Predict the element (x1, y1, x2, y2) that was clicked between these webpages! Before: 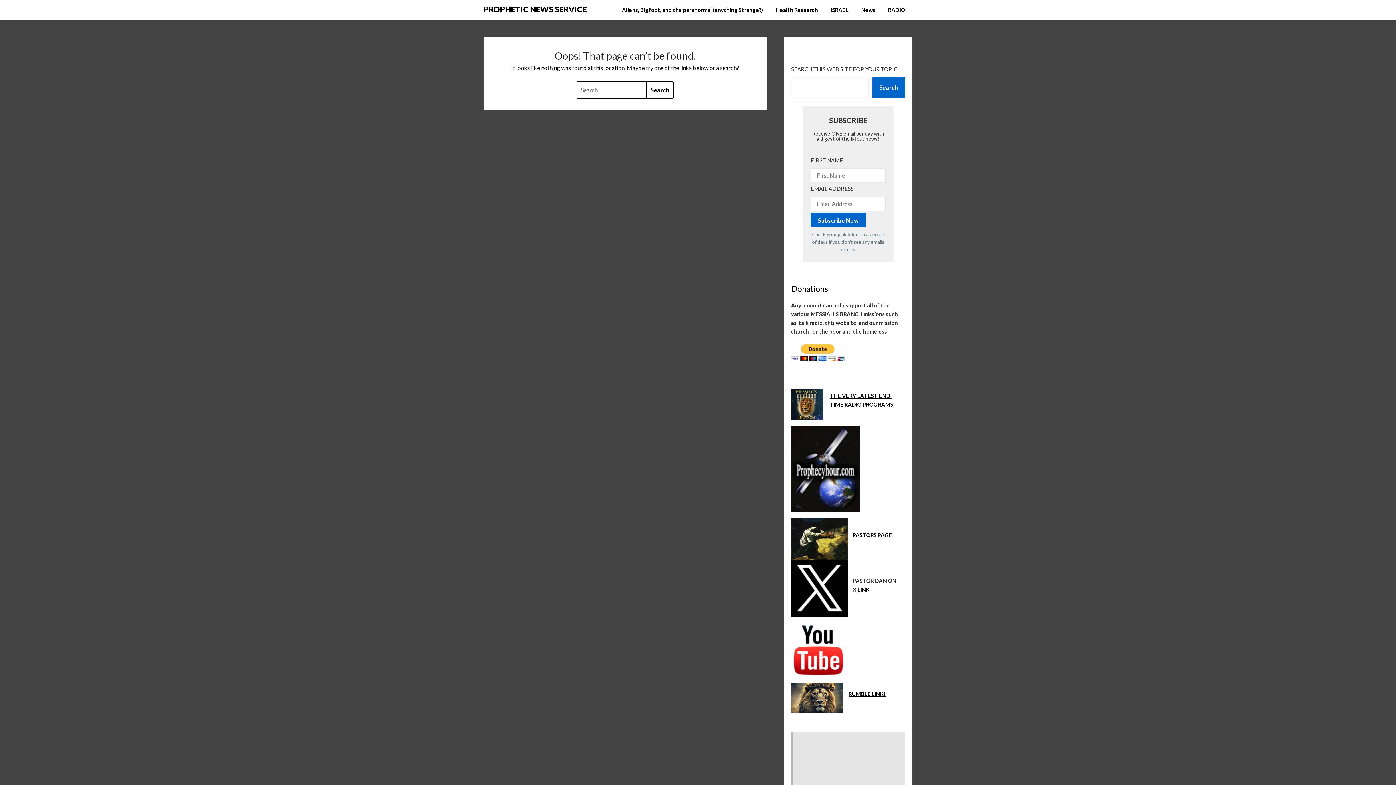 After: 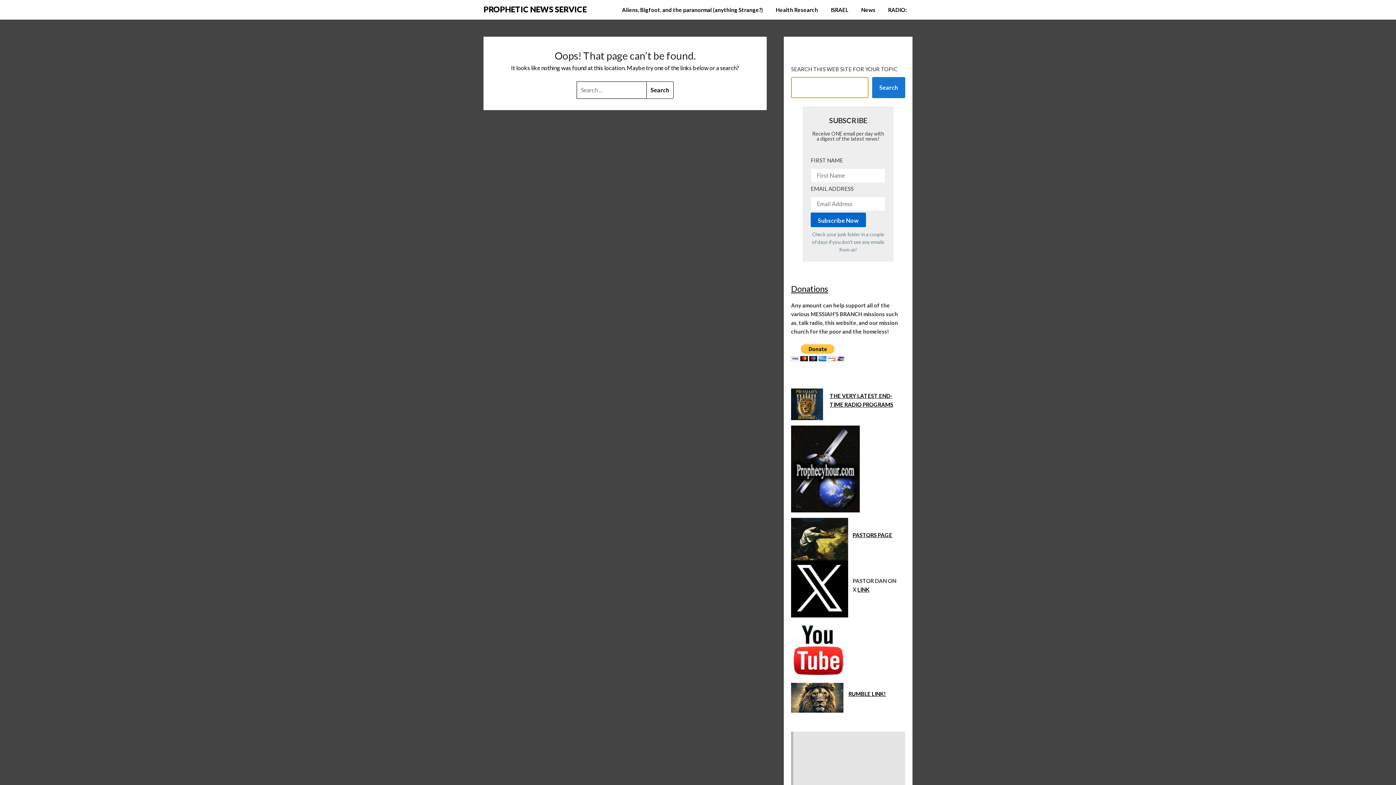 Action: bbox: (872, 77, 905, 98) label: Search